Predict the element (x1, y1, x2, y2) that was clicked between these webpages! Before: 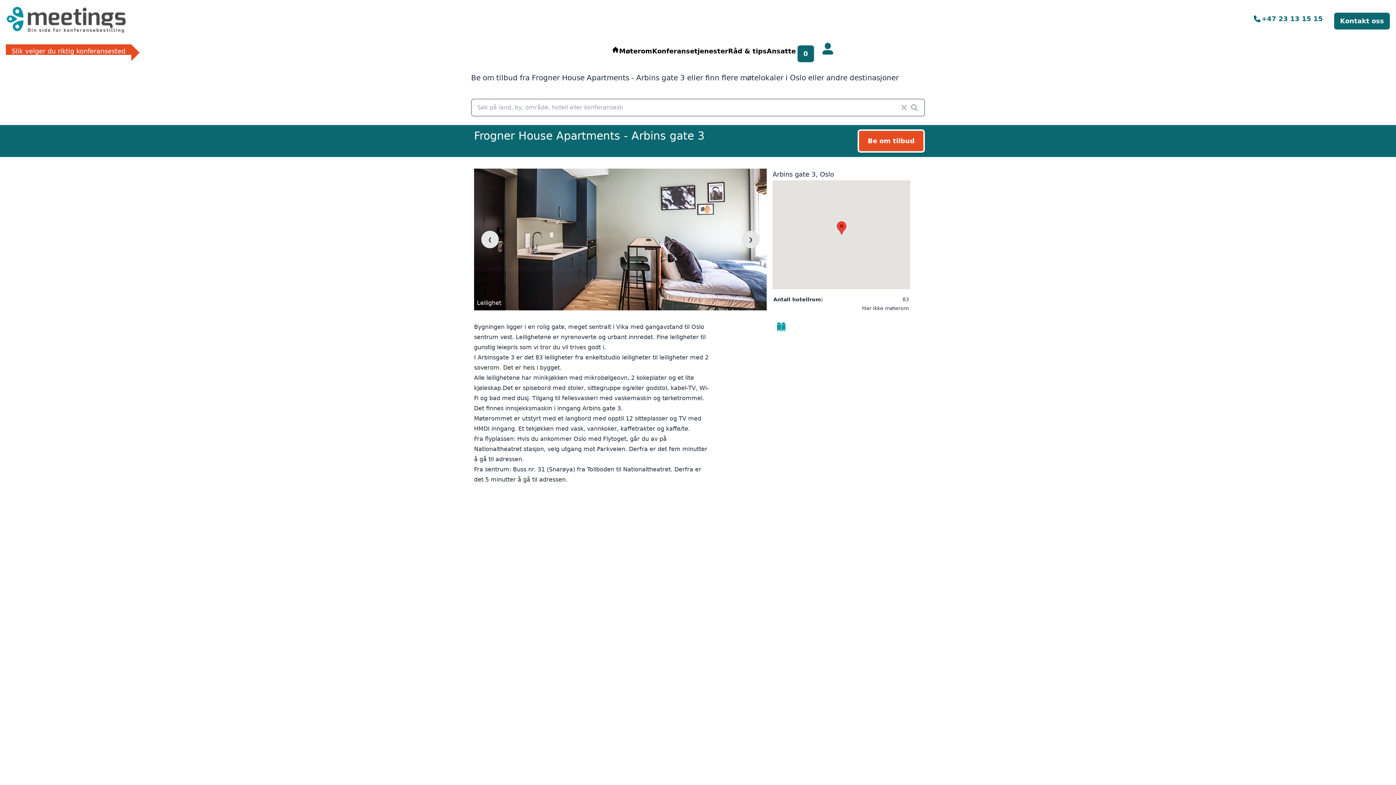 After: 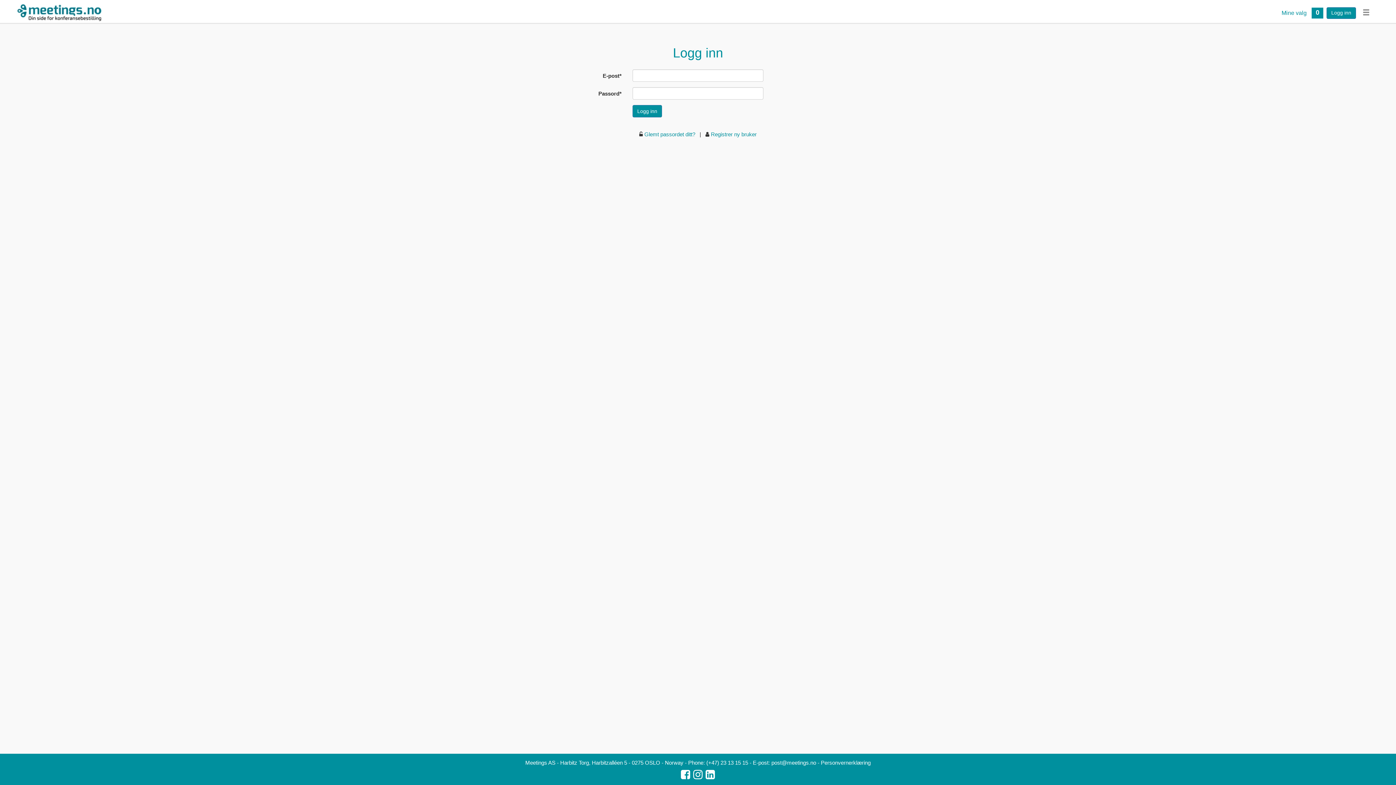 Action: bbox: (819, 40, 836, 57)